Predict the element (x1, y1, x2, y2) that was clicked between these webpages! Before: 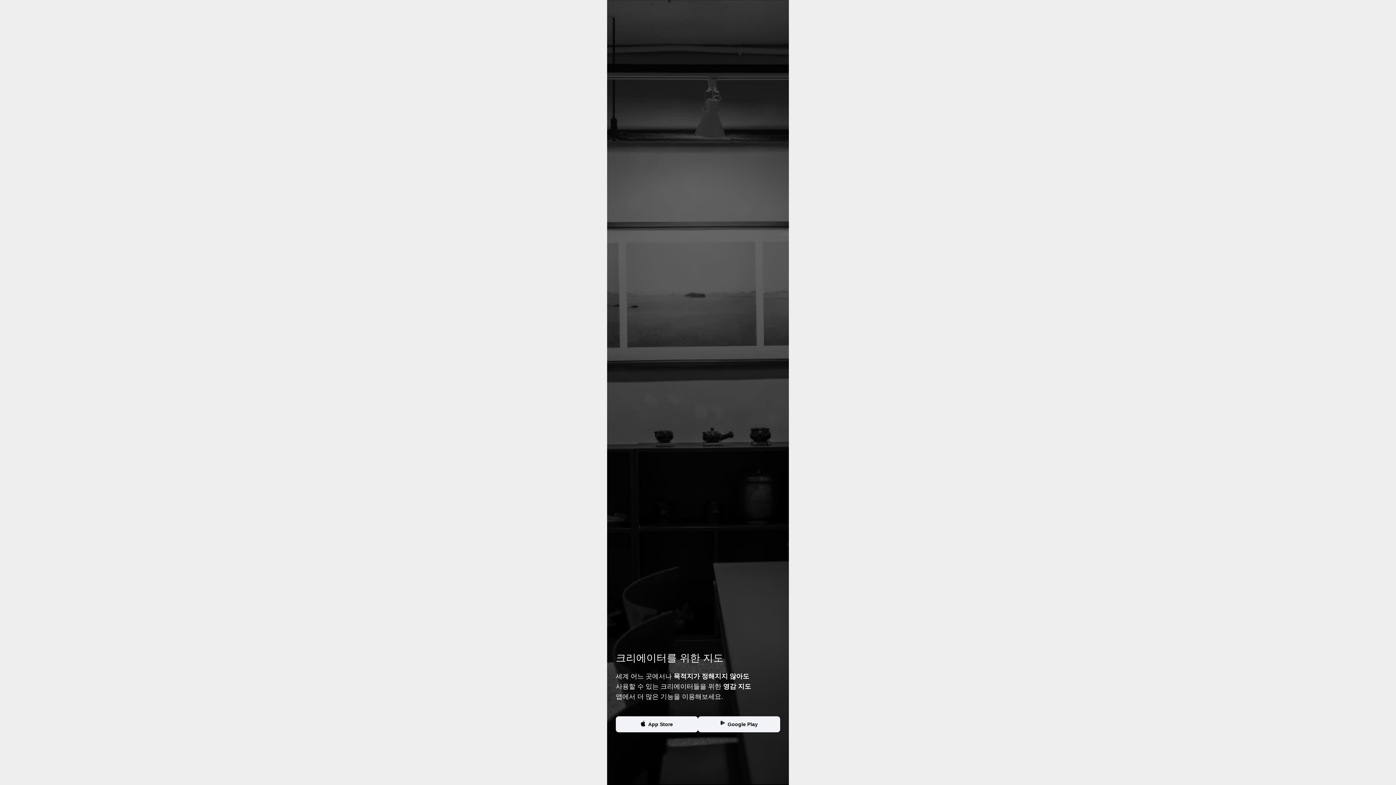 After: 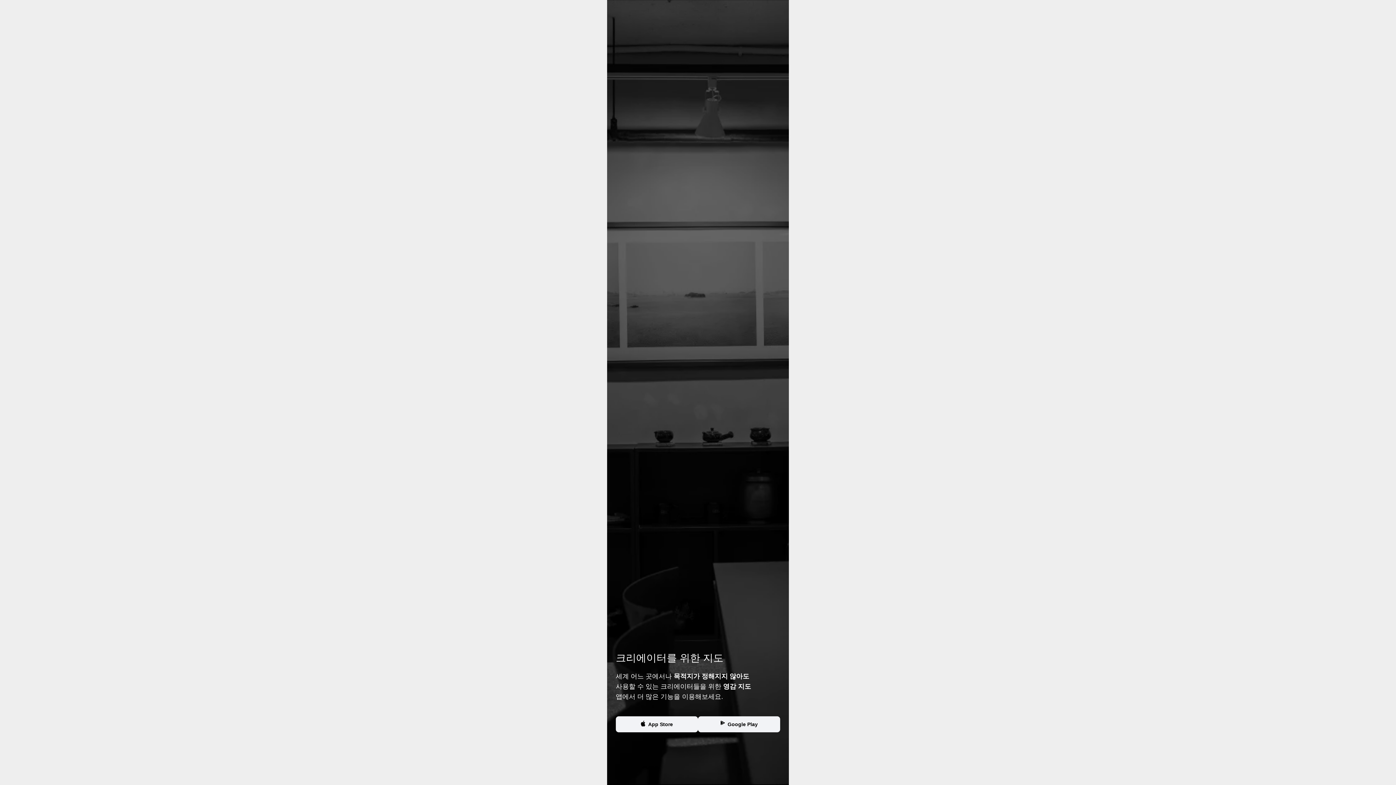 Action: bbox: (616, 716, 698, 732) label: App Store